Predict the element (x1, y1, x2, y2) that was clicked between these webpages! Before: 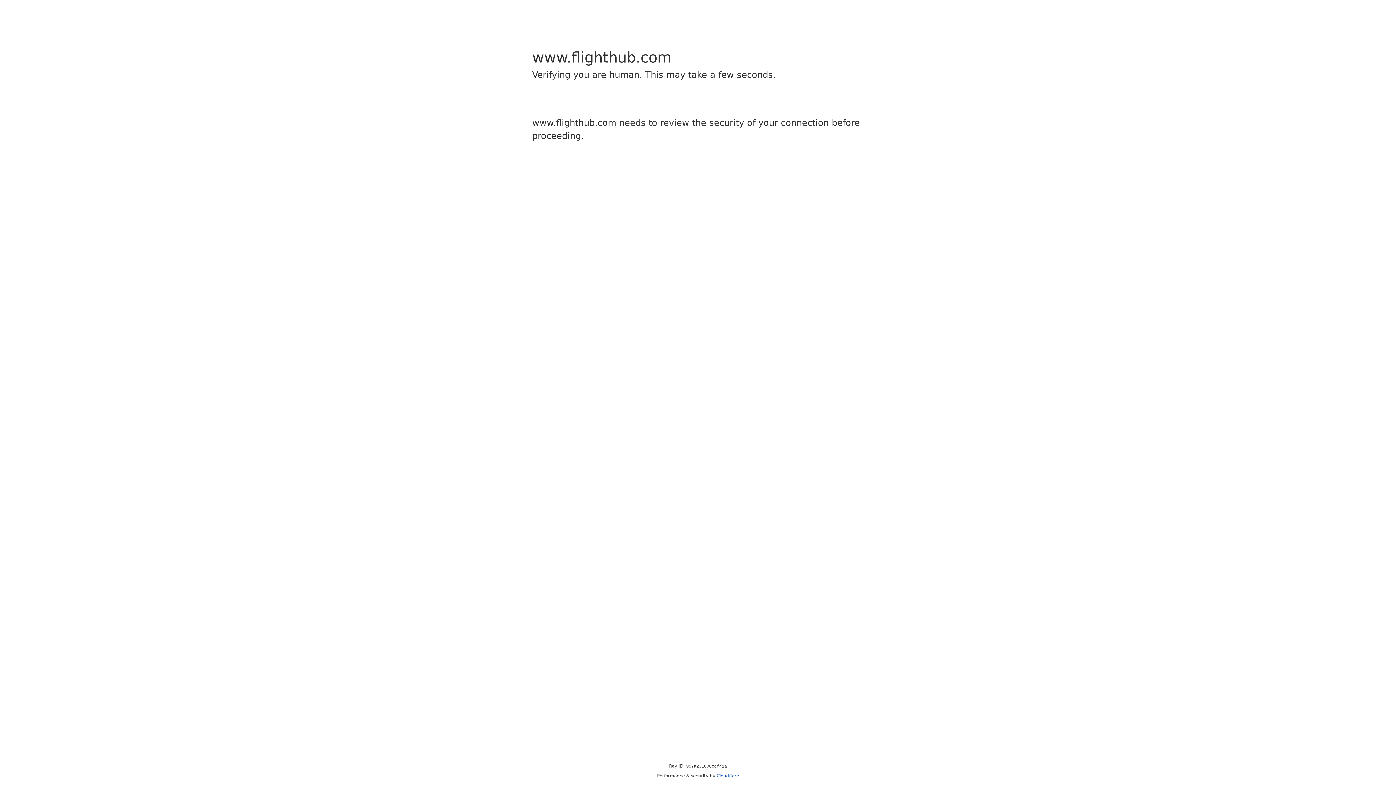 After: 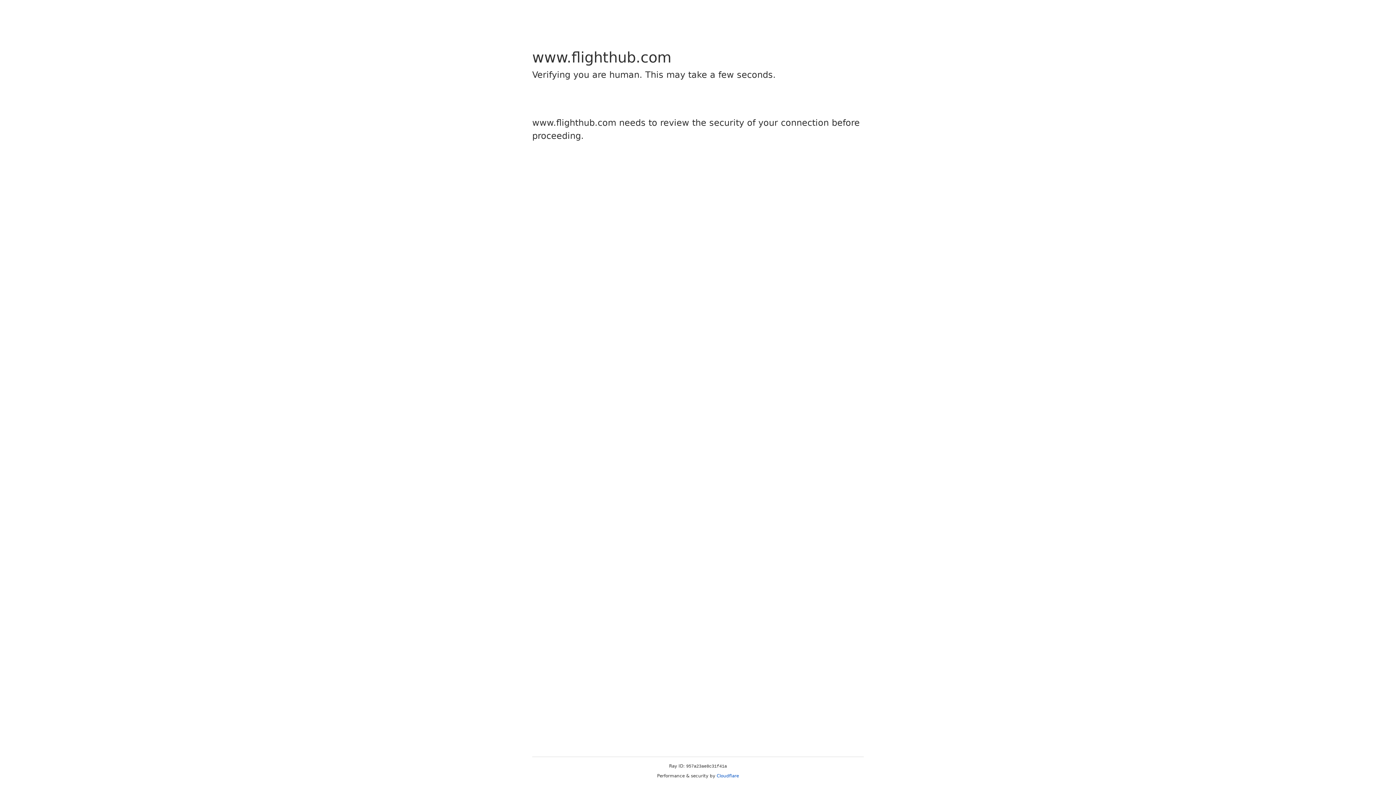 Action: bbox: (716, 773, 739, 778) label: Cloudflare